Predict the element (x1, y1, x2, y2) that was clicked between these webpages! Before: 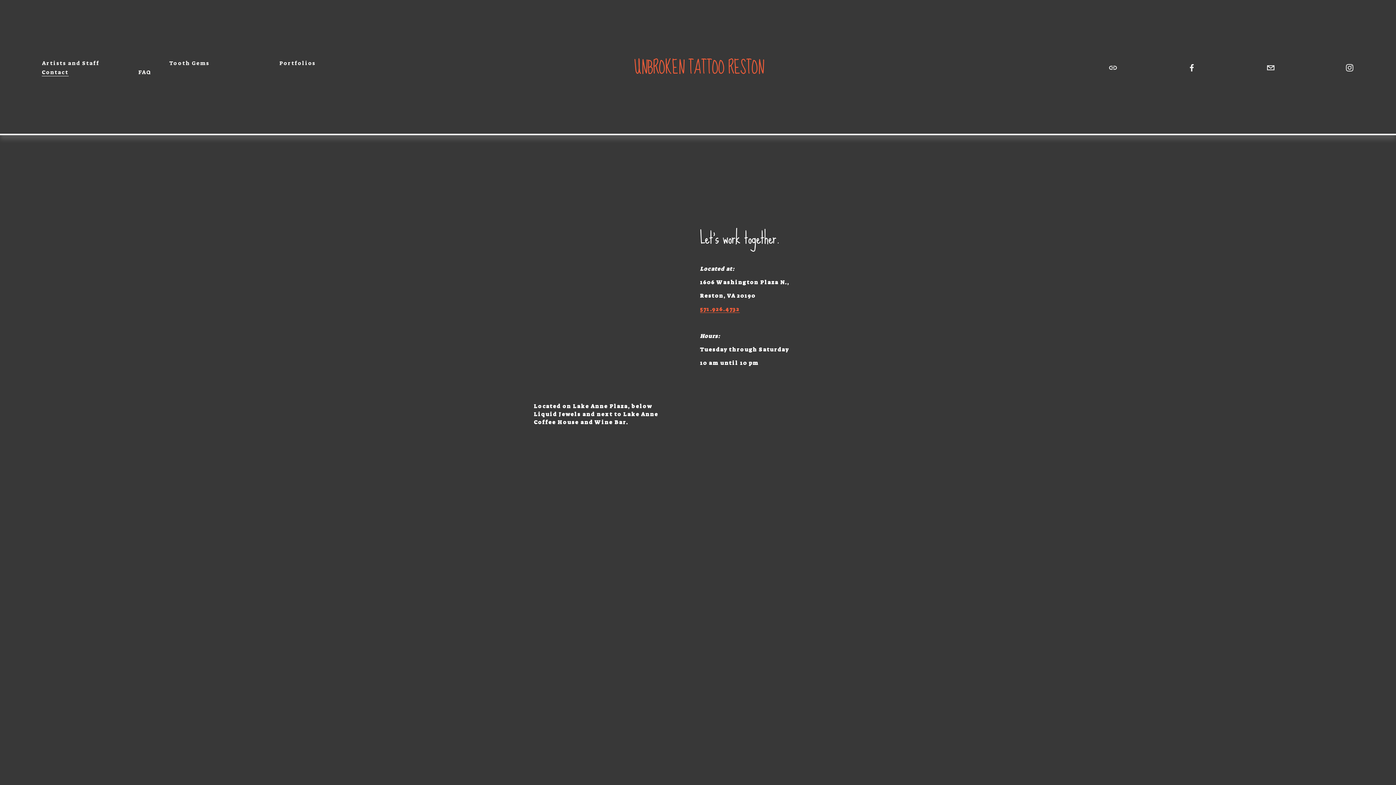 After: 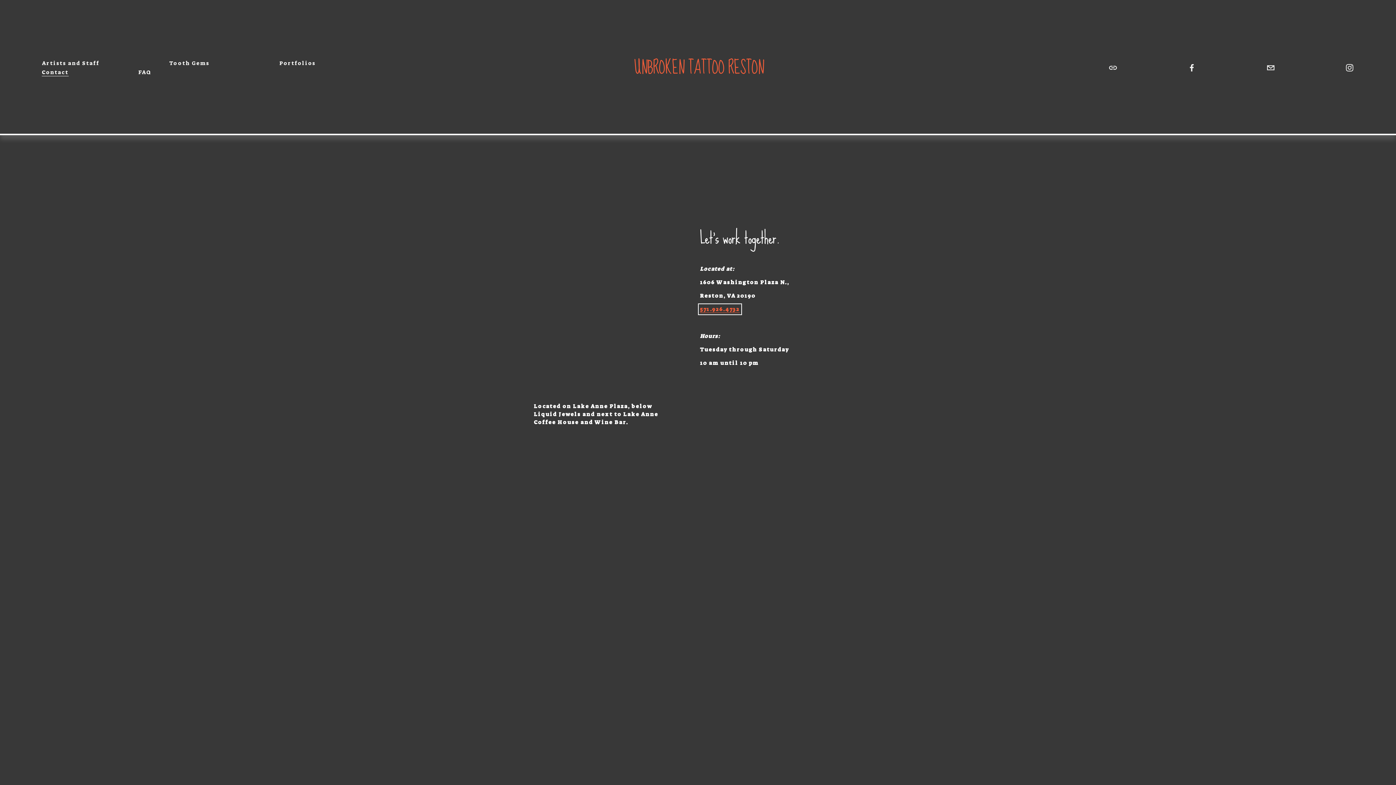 Action: label: 571.926.4732 bbox: (700, 305, 739, 313)